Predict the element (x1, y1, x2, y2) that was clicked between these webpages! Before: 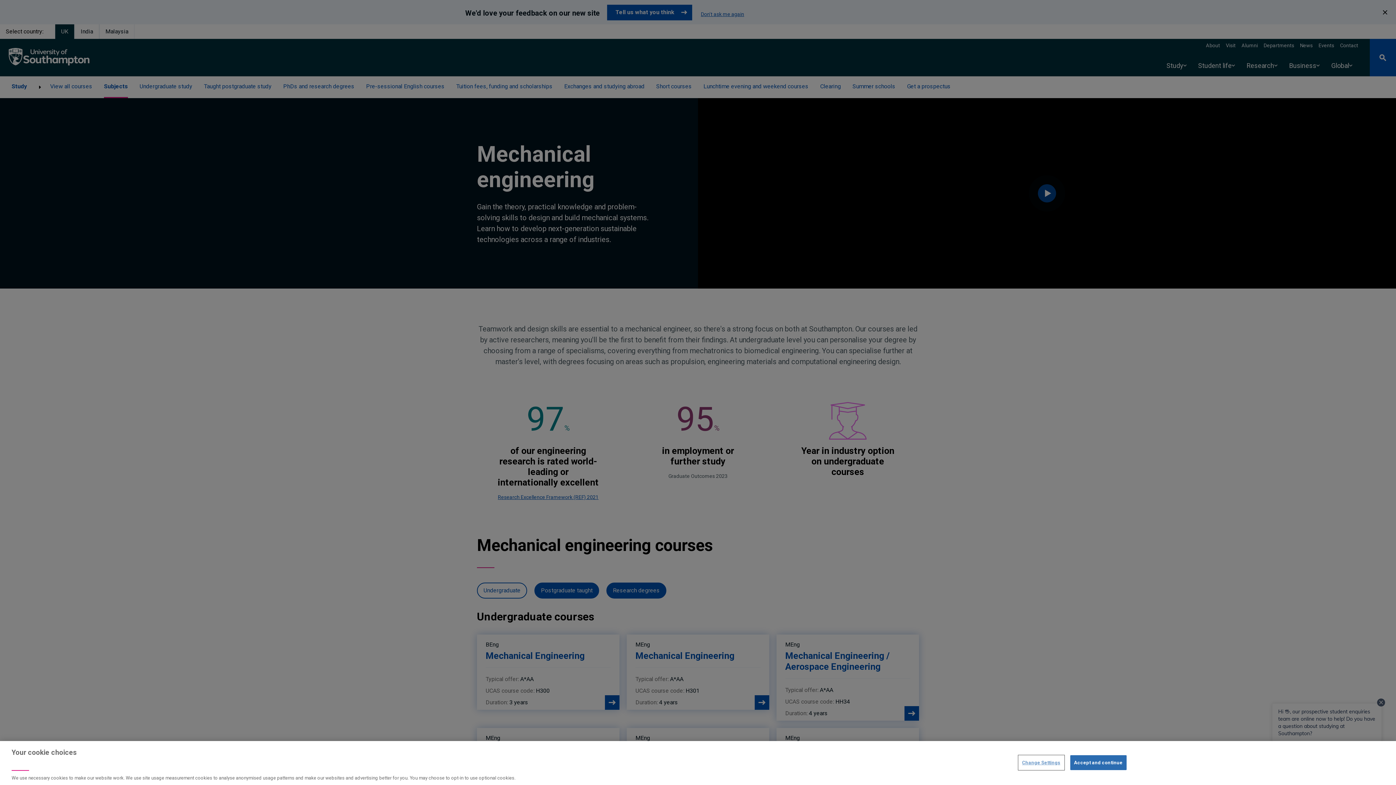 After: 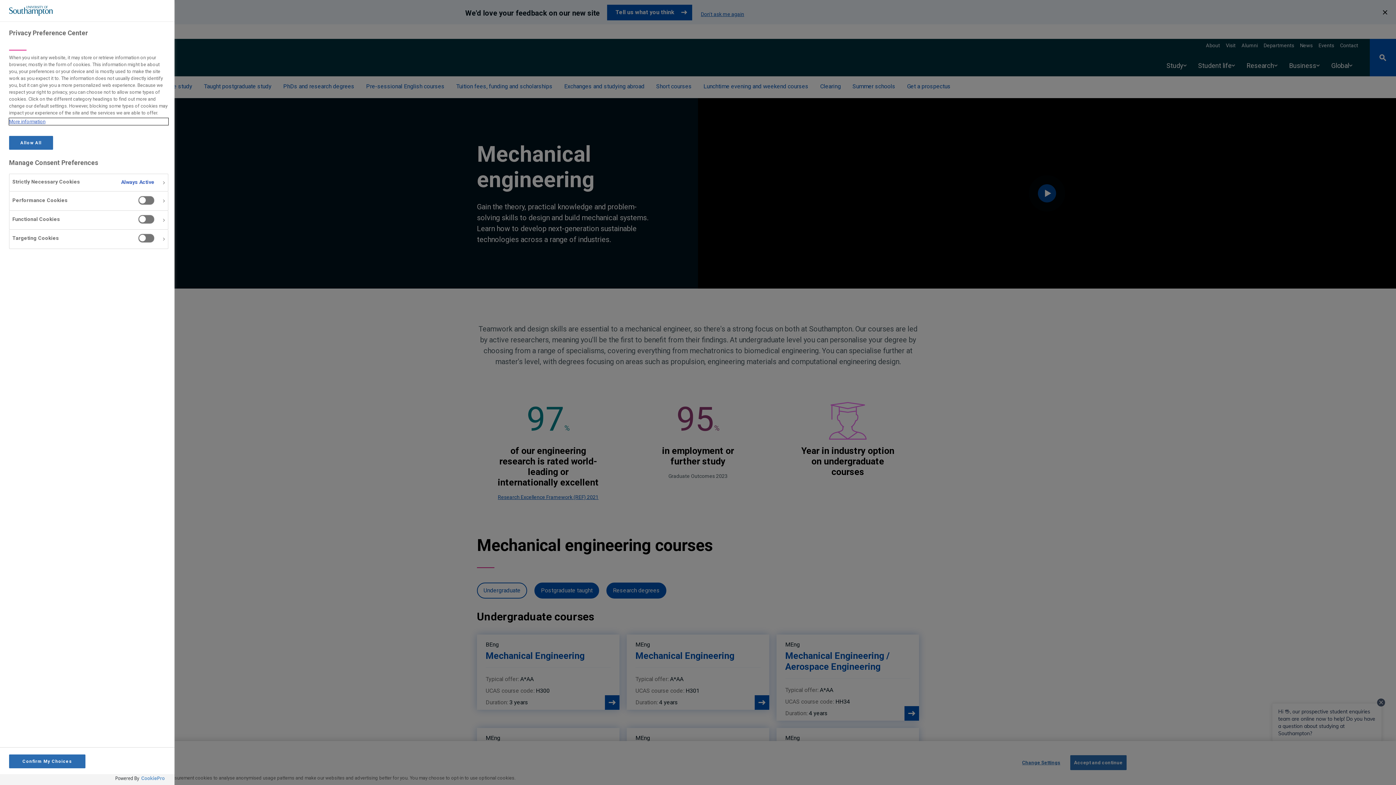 Action: label: Change Settings bbox: (1018, 755, 1064, 770)